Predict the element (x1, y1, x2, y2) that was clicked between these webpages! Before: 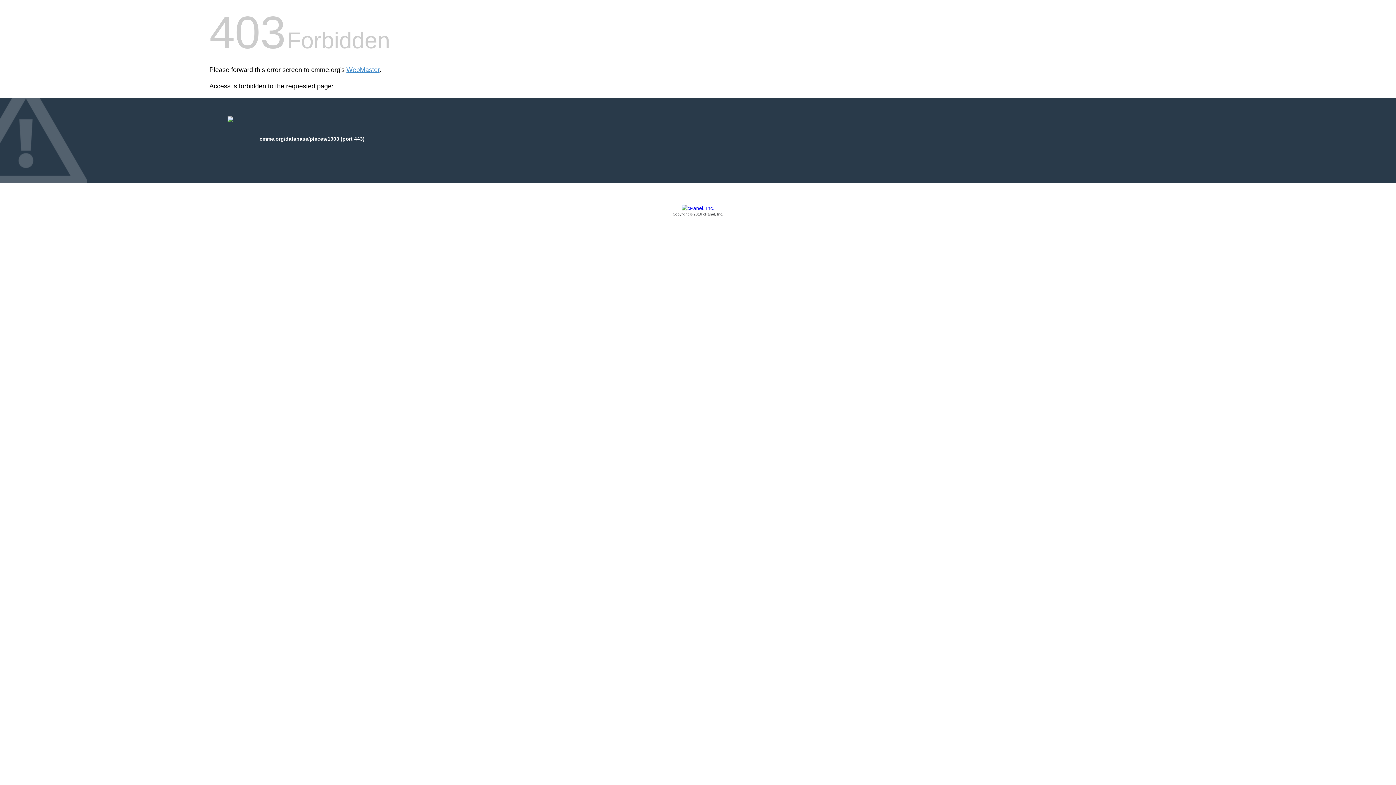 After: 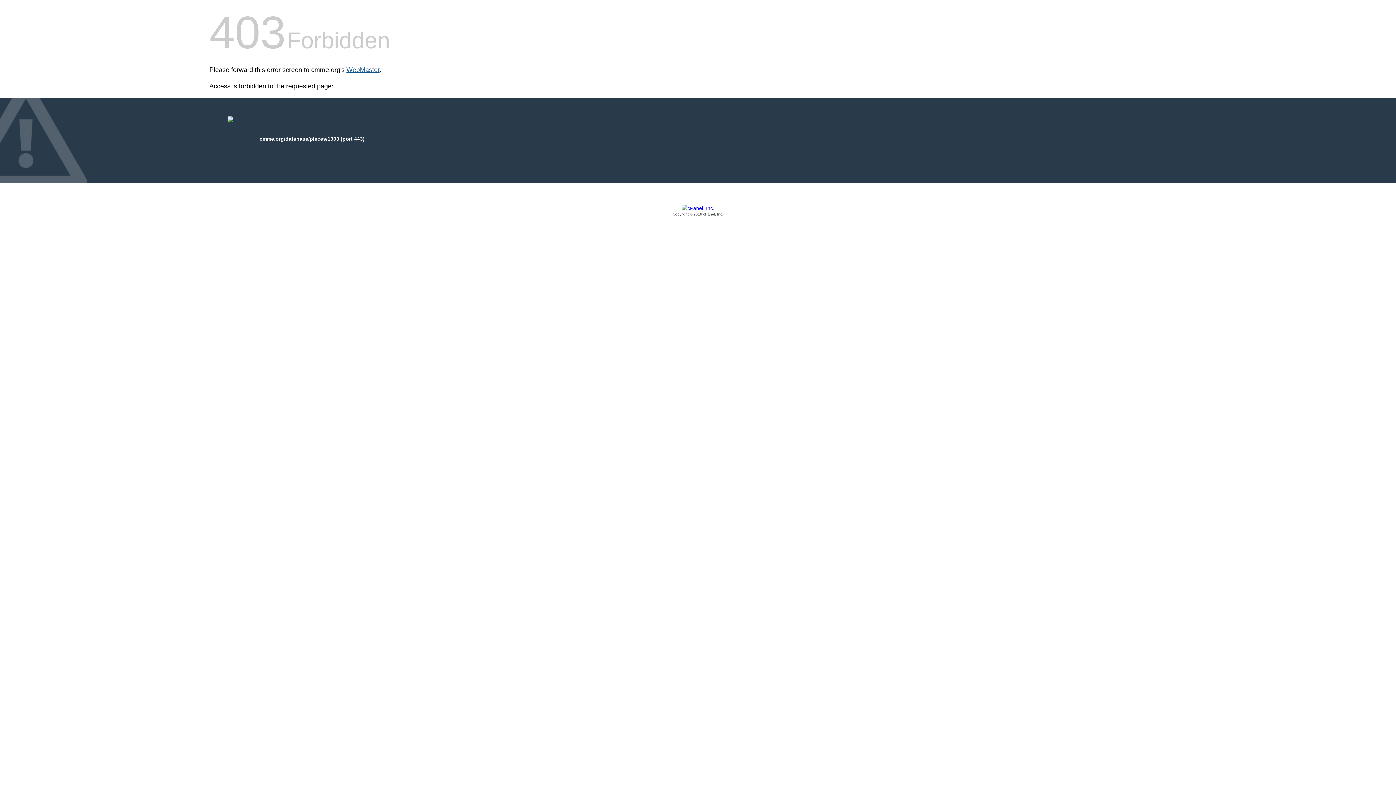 Action: label: WebMaster bbox: (346, 66, 379, 73)